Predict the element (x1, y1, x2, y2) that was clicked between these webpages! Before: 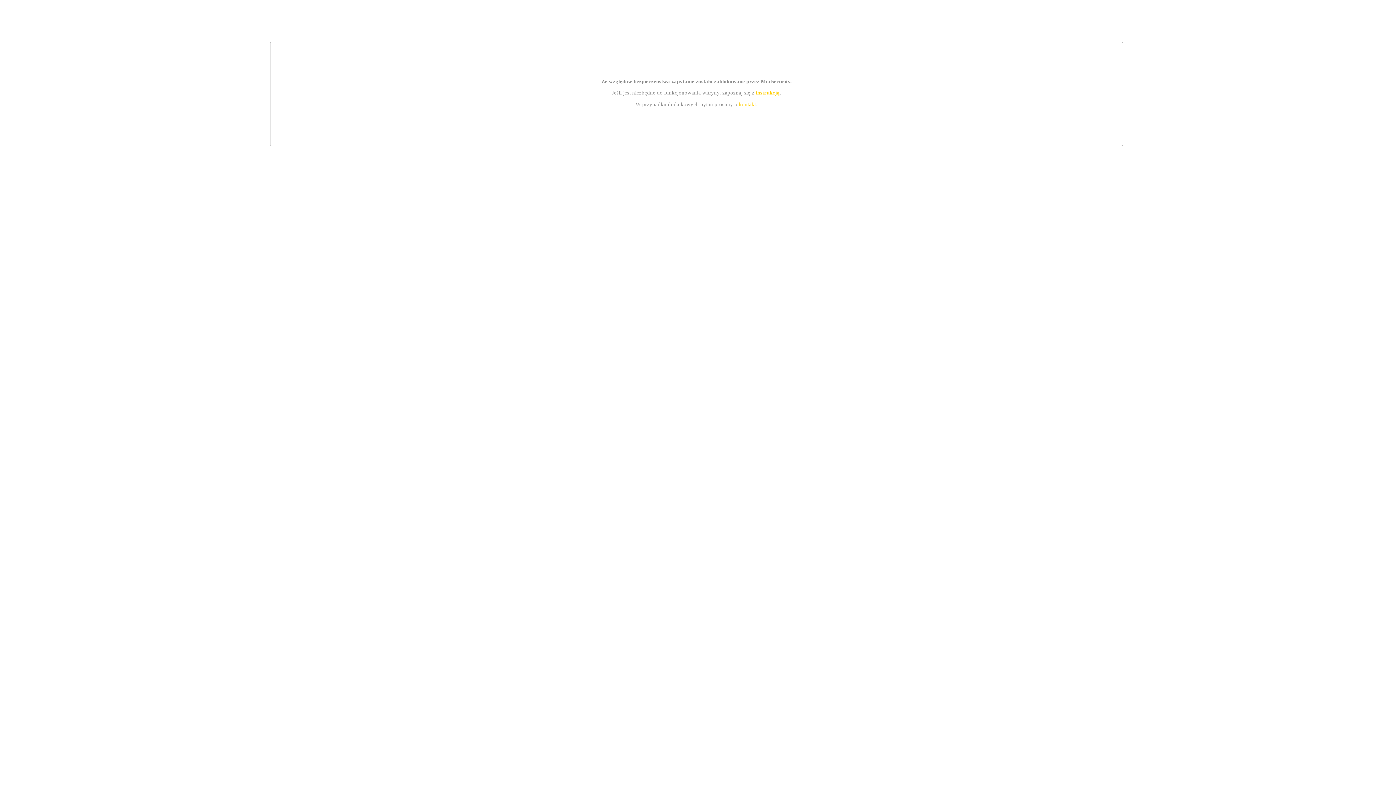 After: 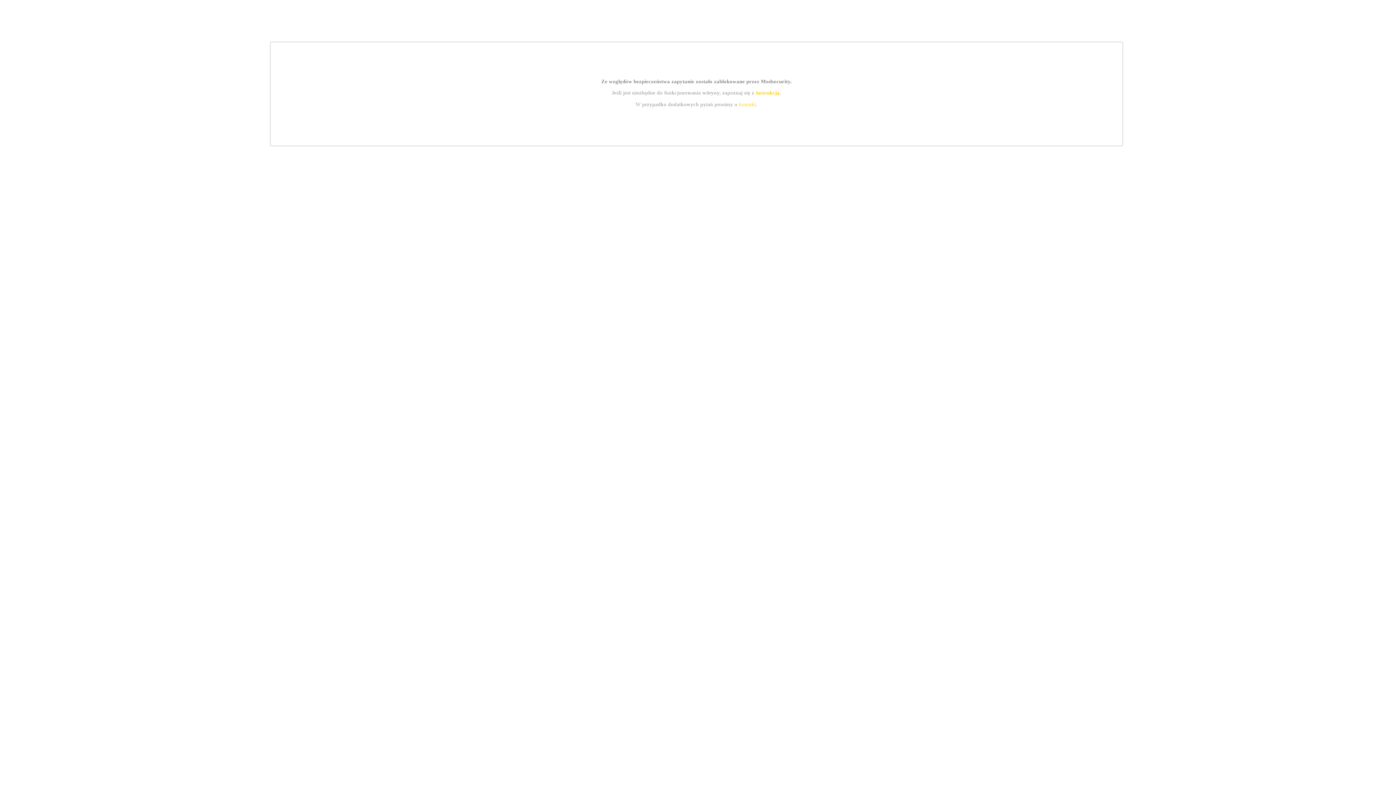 Action: bbox: (739, 101, 756, 107) label: kontakt